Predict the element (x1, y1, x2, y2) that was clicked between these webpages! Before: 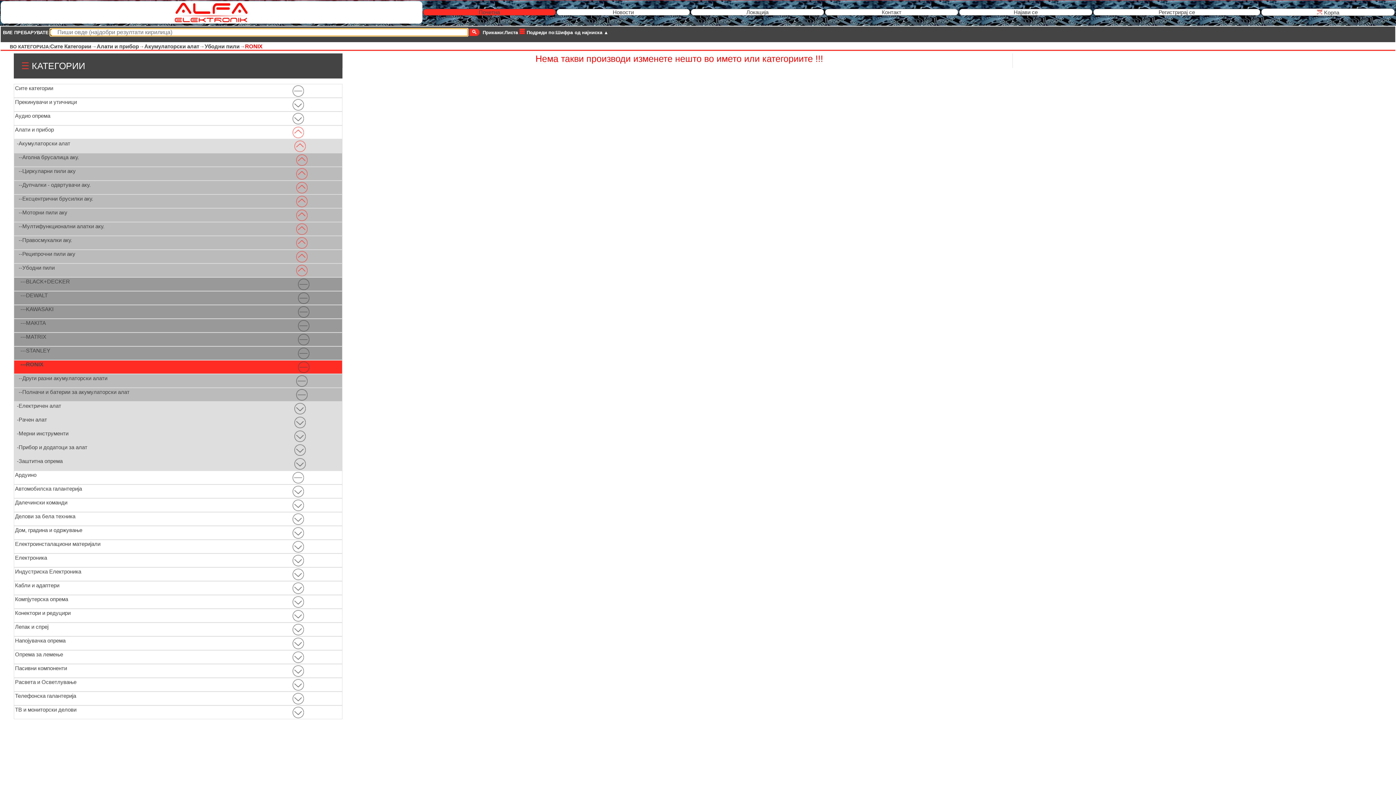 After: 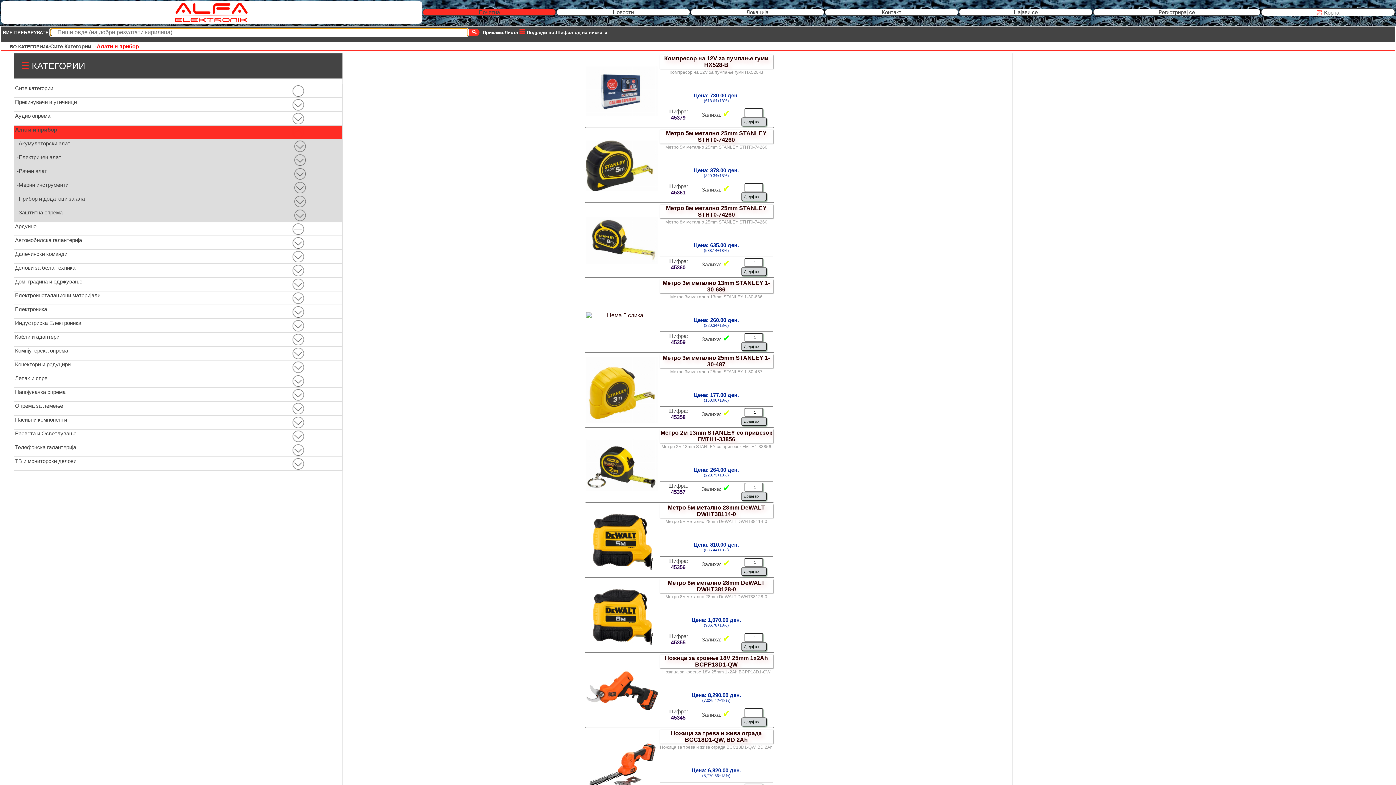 Action: bbox: (96, 43, 144, 49) label: Алати и прибор→